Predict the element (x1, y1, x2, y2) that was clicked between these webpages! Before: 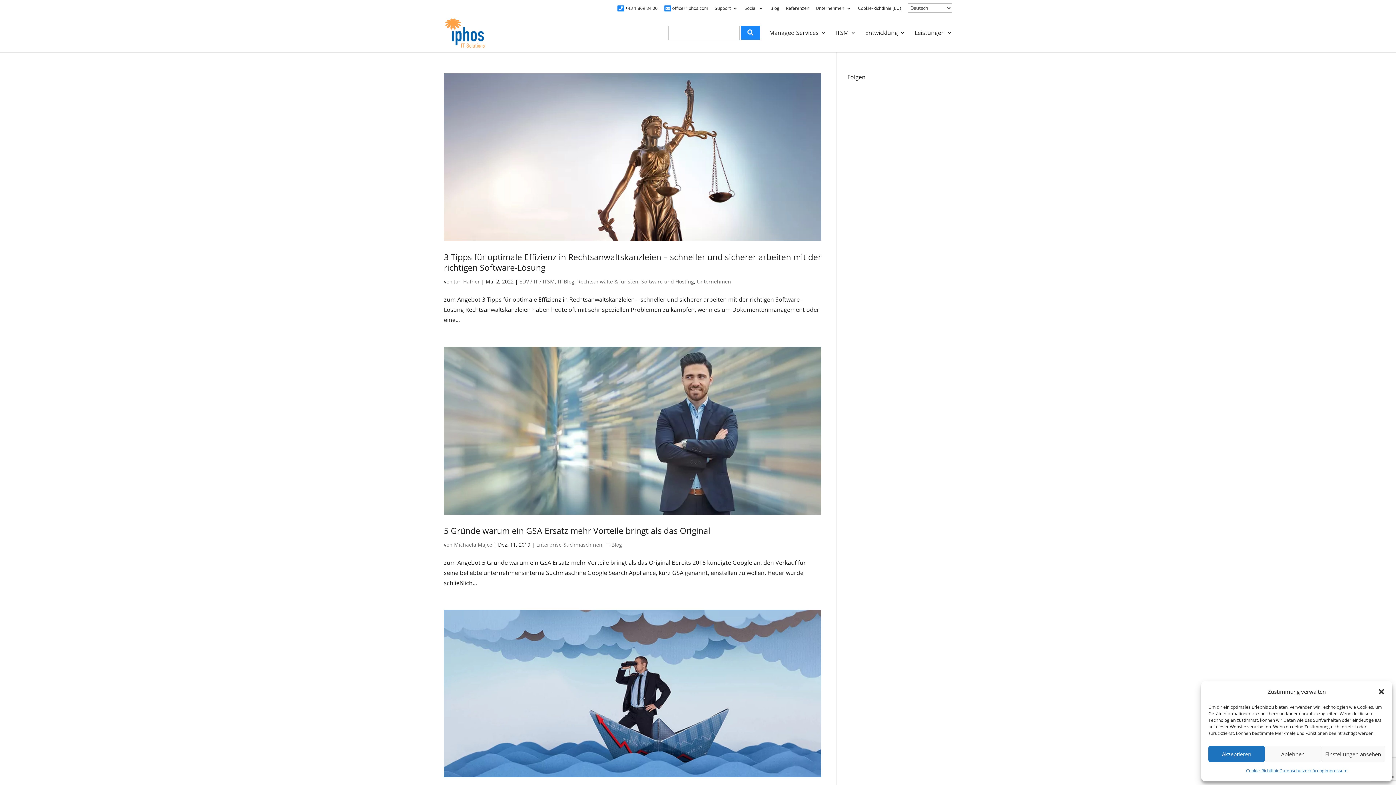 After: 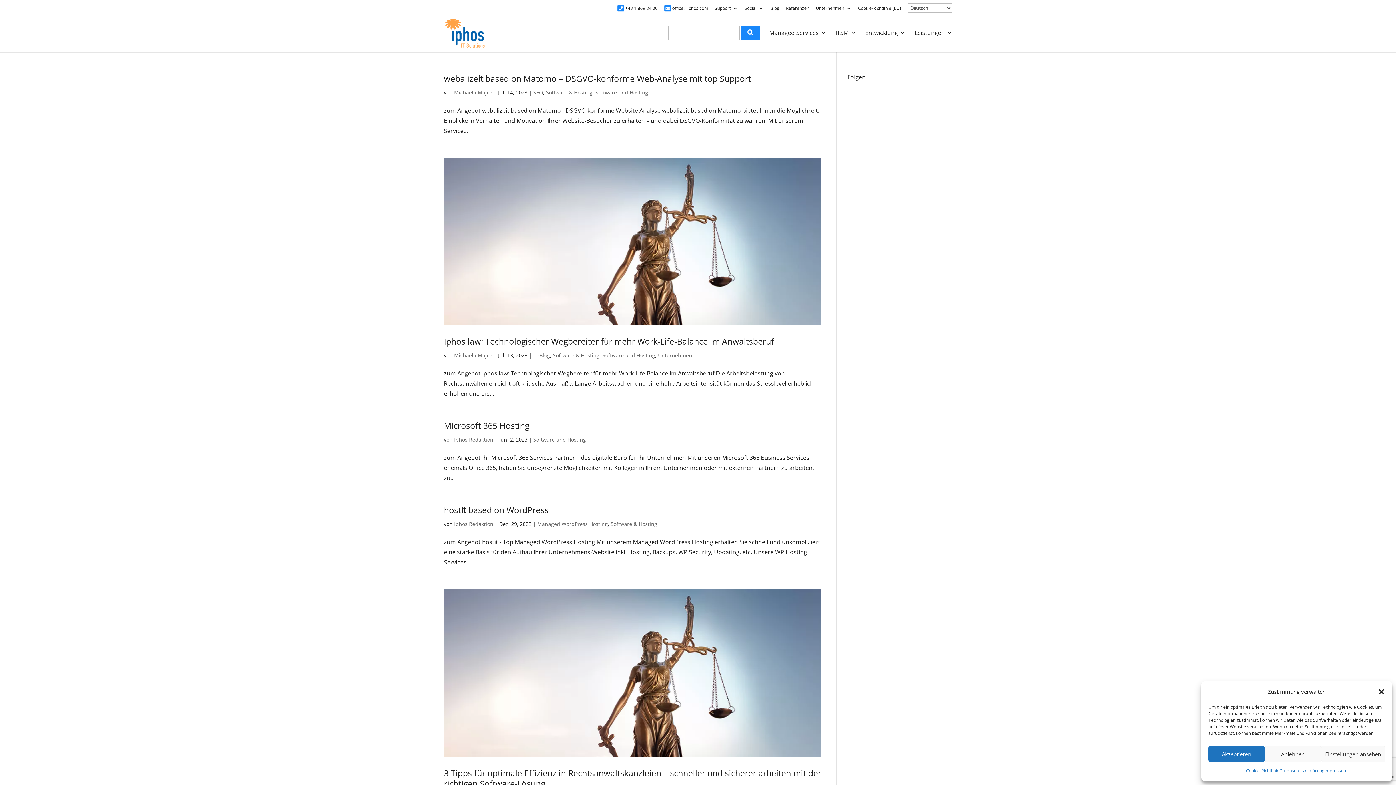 Action: bbox: (641, 278, 694, 285) label: Software und Hosting